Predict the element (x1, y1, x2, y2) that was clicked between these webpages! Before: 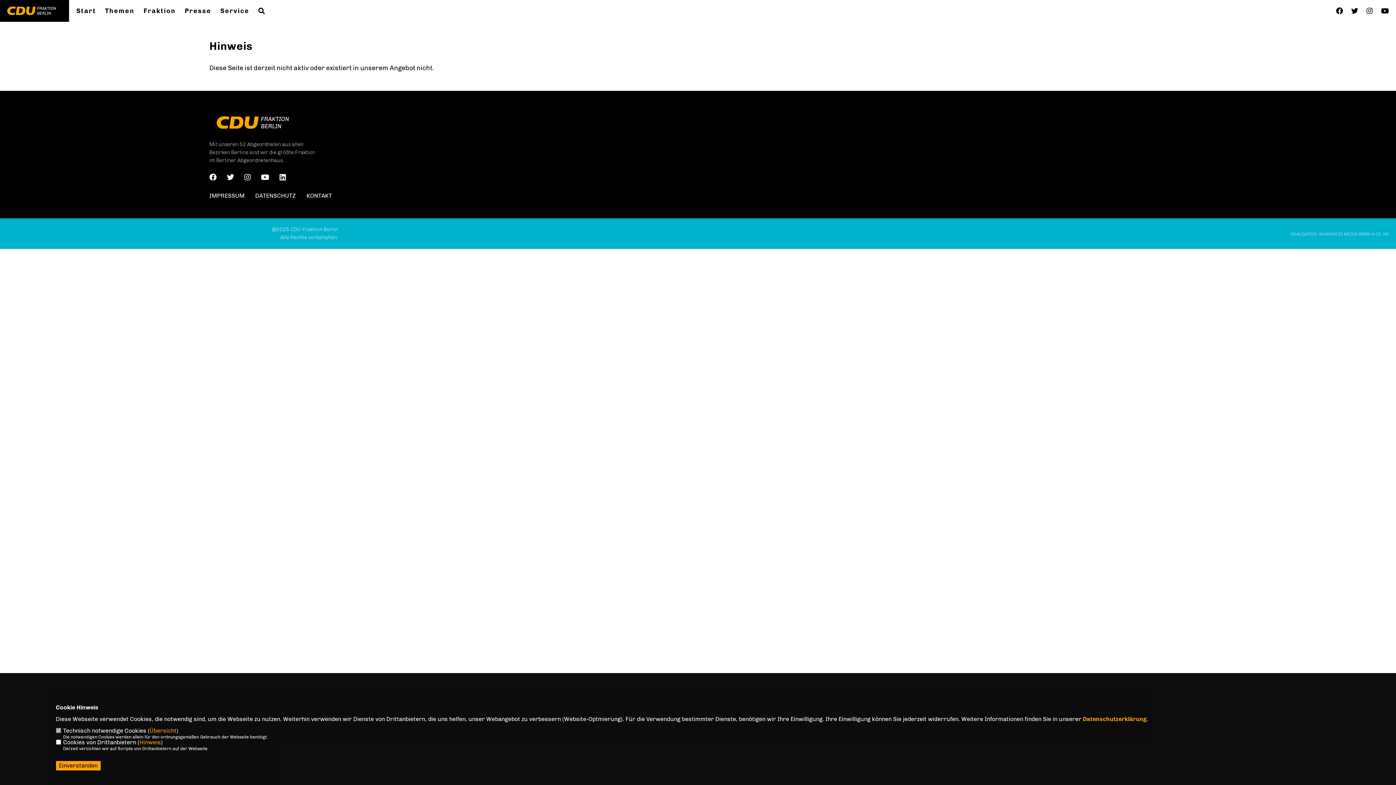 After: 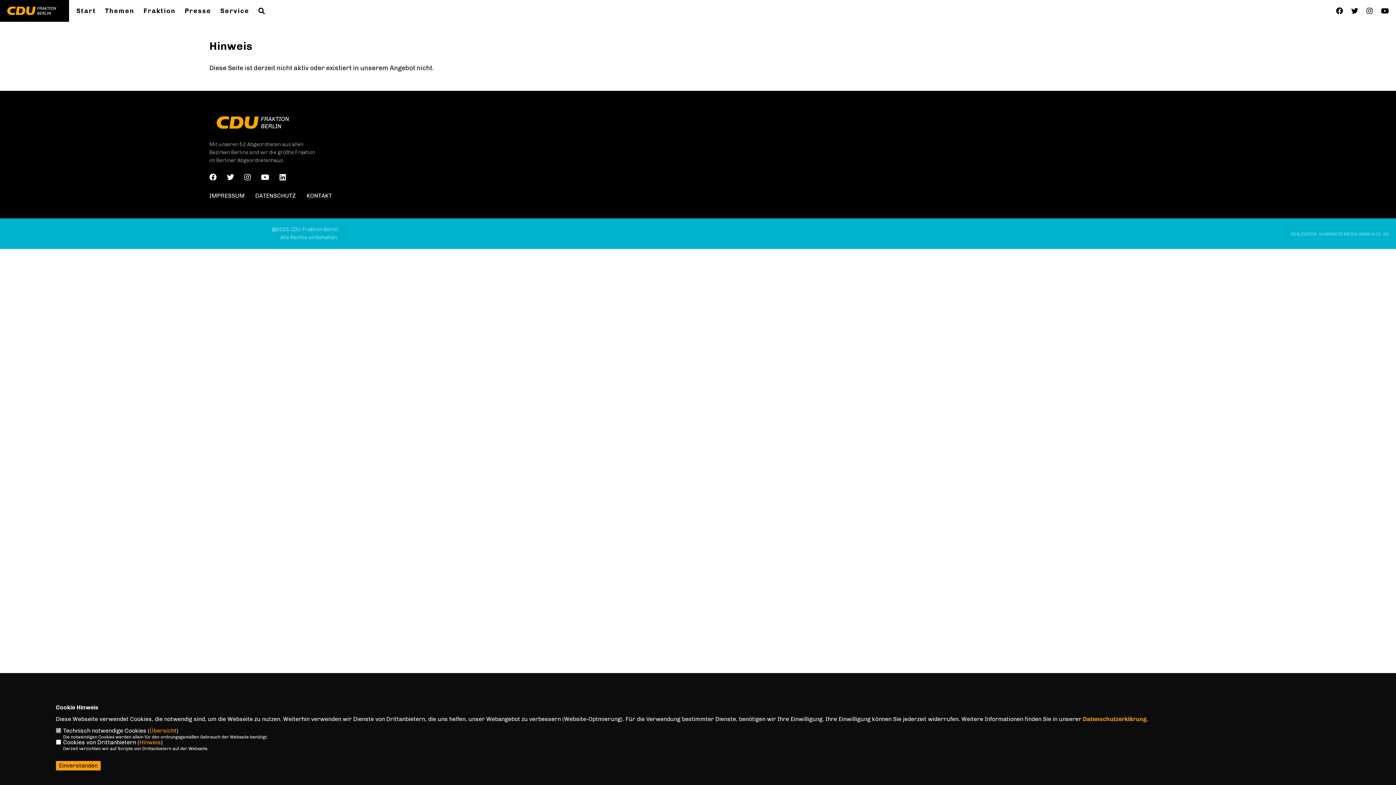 Action: bbox: (261, 175, 269, 181)